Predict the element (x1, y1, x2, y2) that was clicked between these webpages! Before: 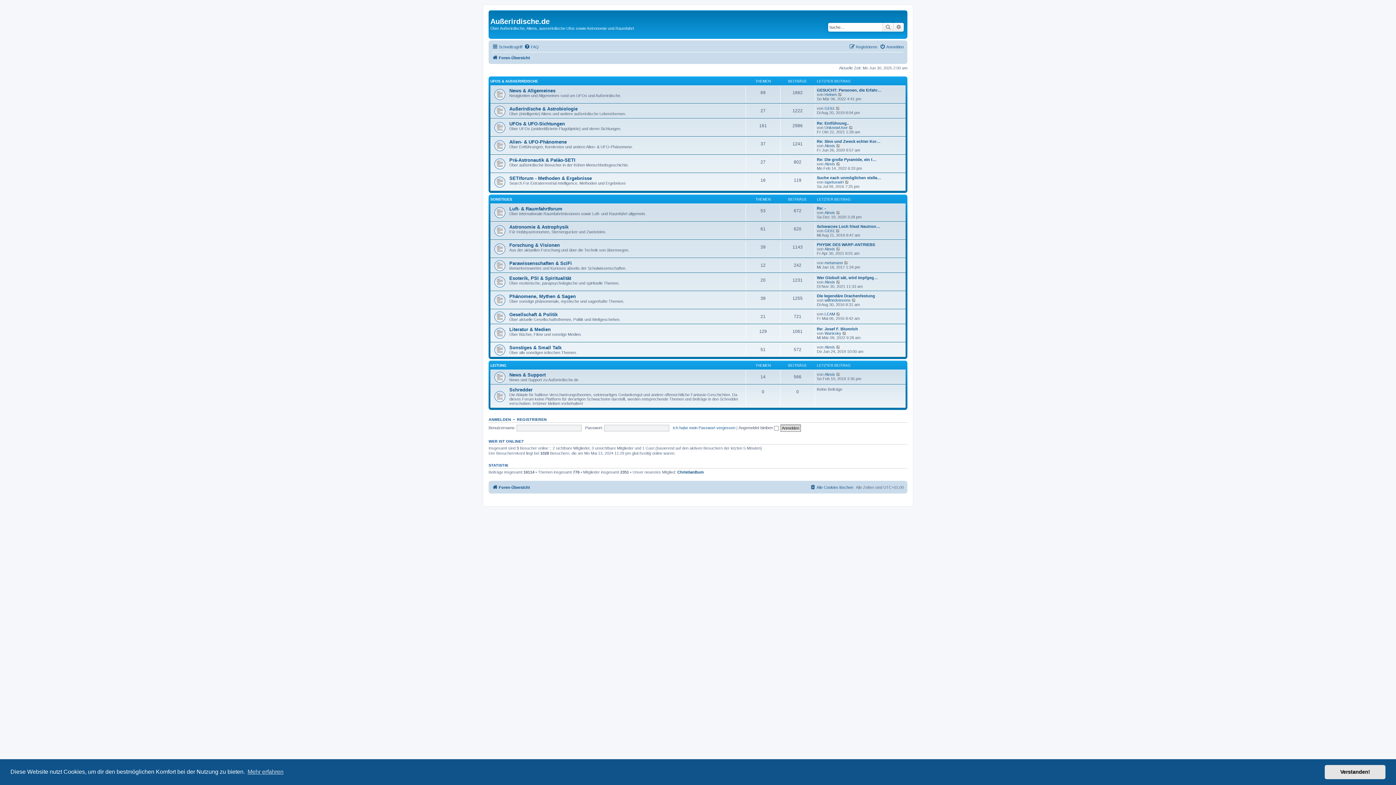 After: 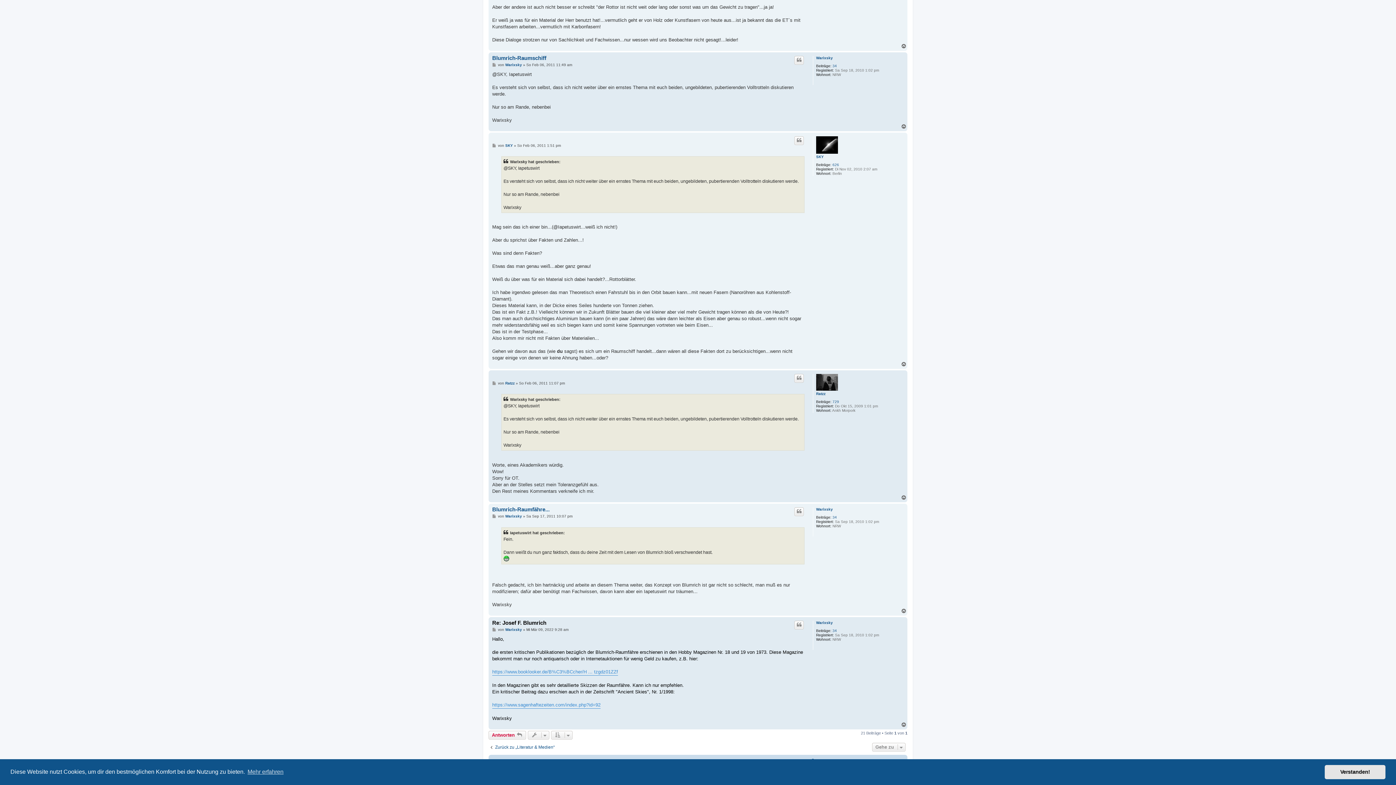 Action: label: Re: Josef F. Blumrich bbox: (817, 326, 858, 331)